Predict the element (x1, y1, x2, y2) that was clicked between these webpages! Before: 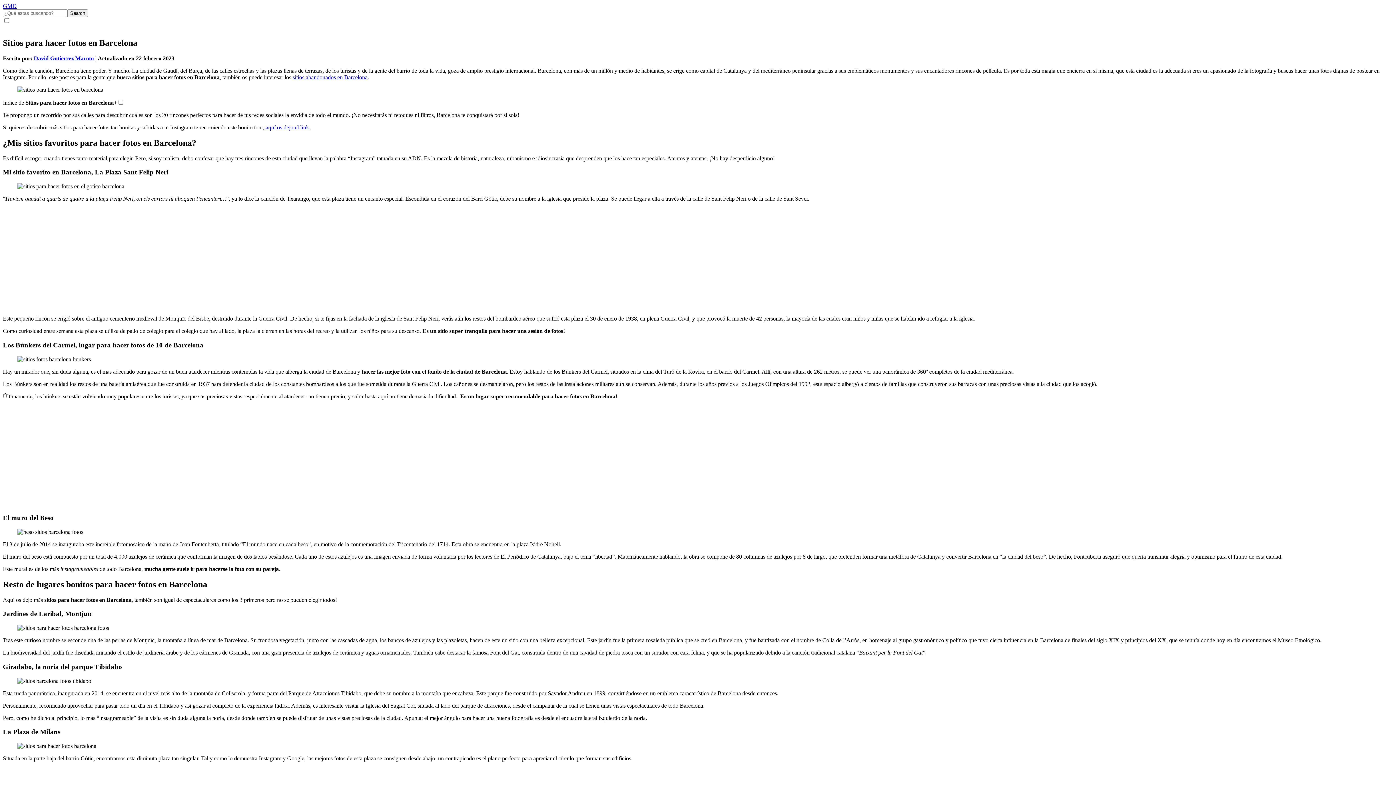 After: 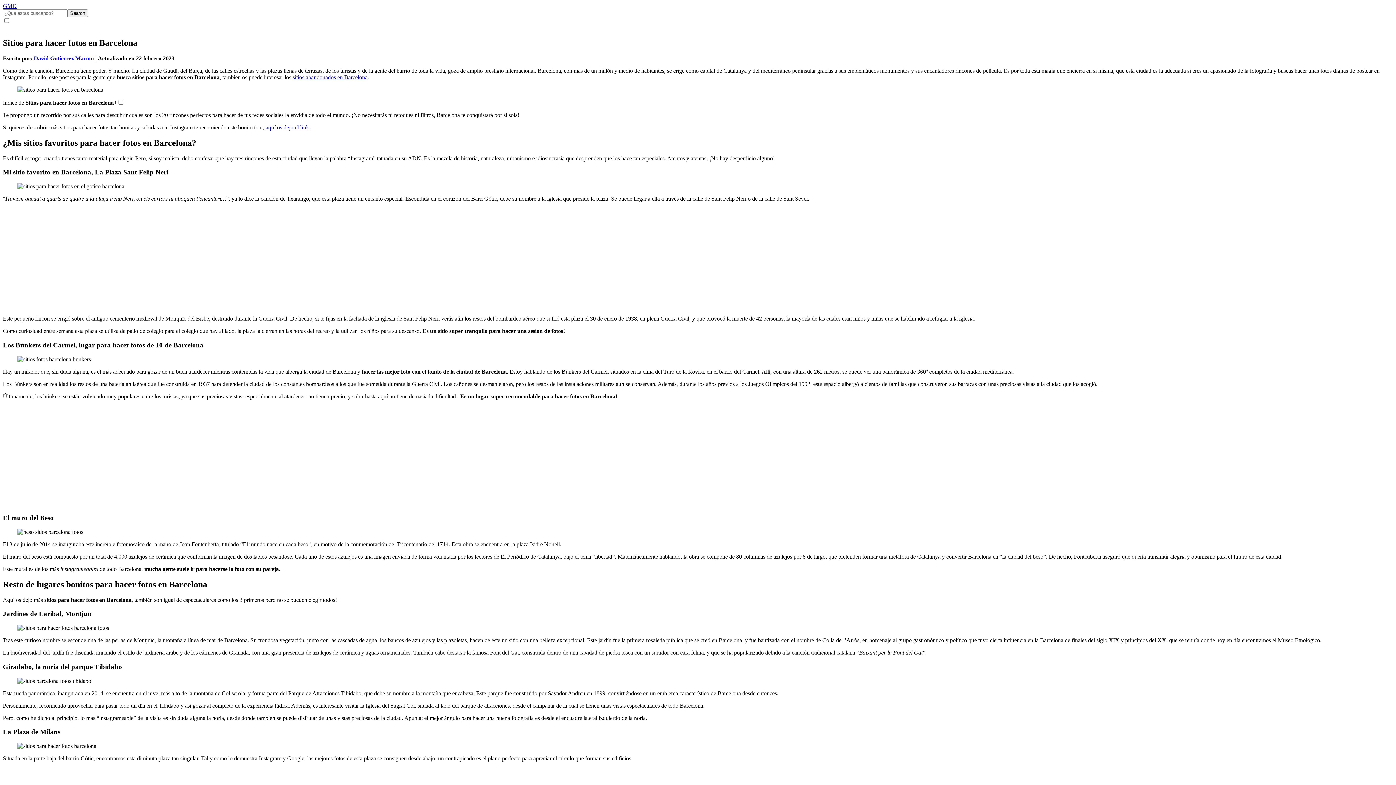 Action: label: aquí os dejo el link. bbox: (265, 124, 310, 130)